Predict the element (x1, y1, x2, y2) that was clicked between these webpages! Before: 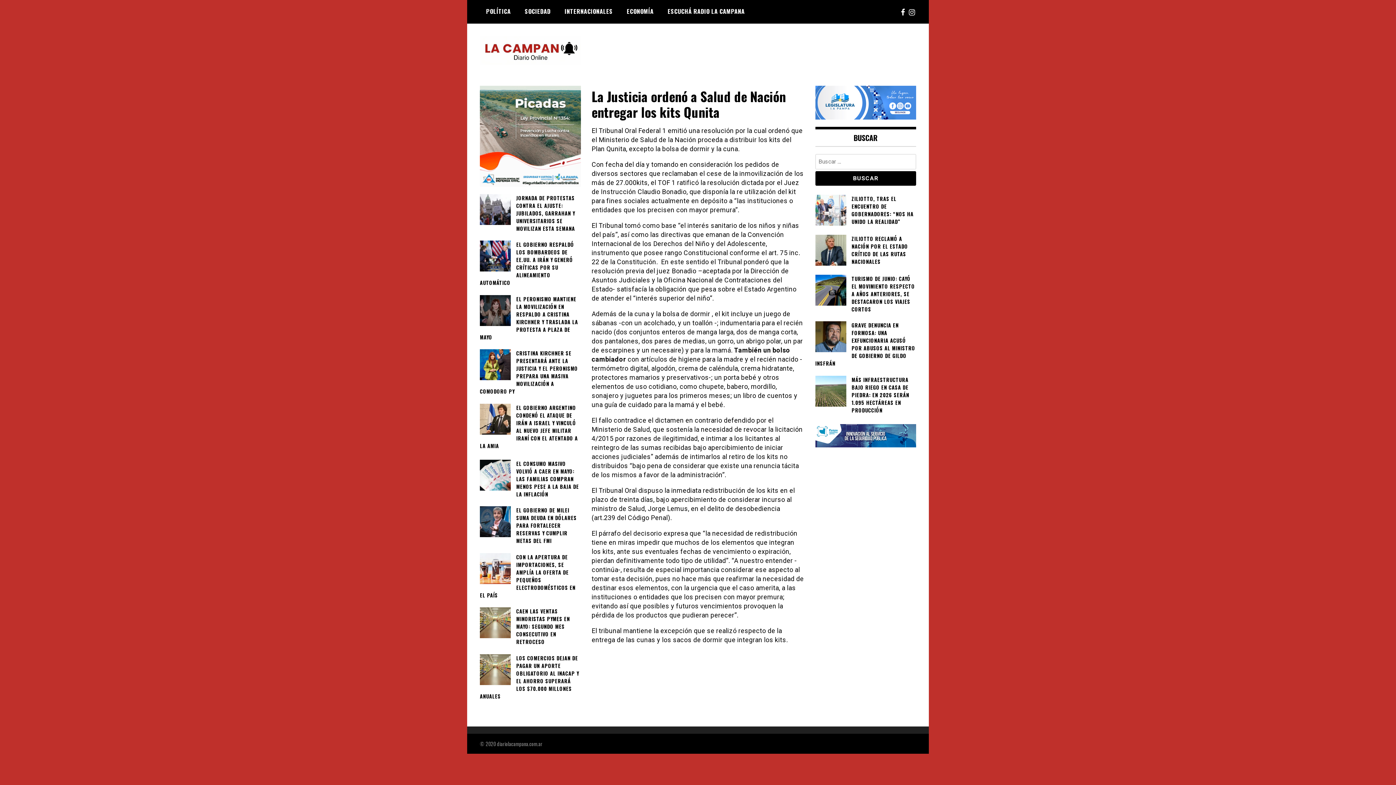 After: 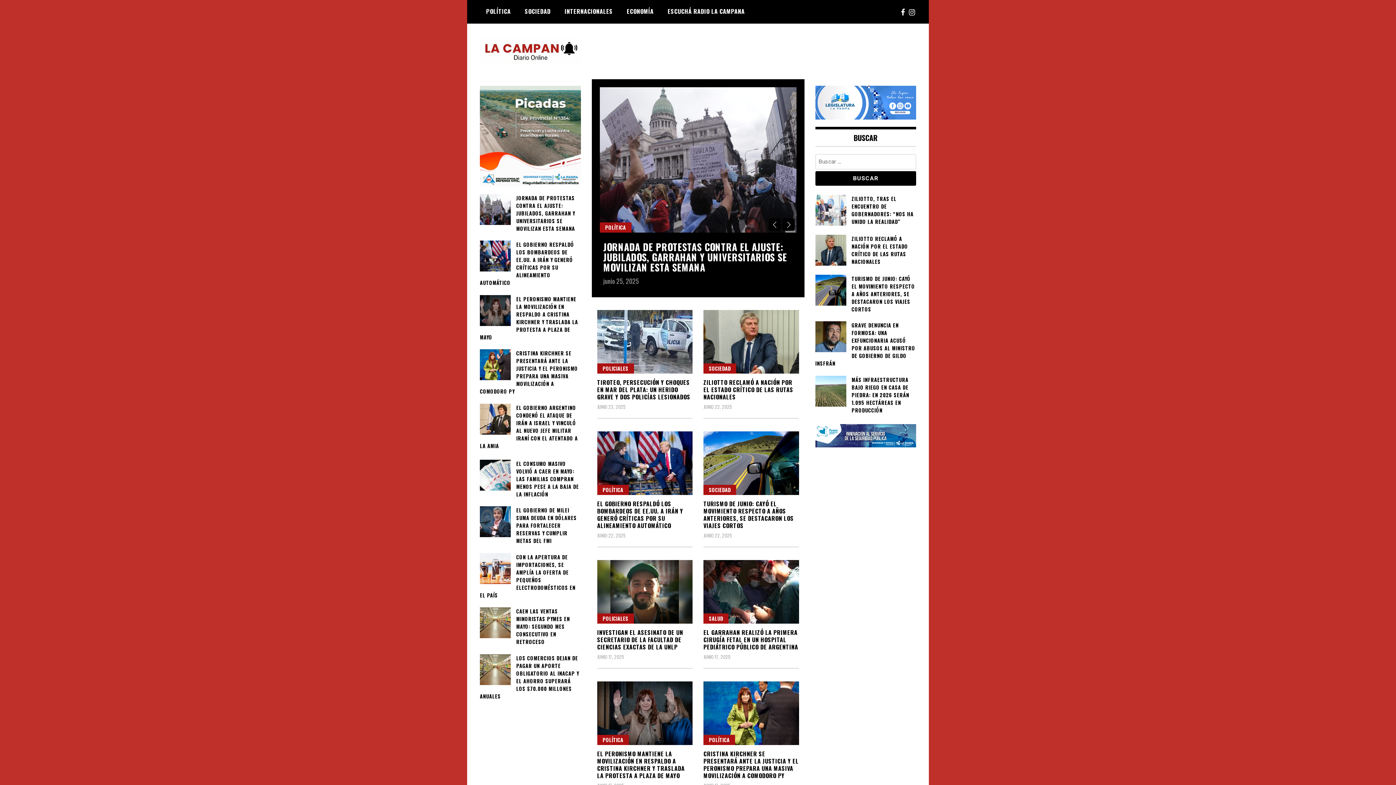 Action: bbox: (480, 36, 580, 64)